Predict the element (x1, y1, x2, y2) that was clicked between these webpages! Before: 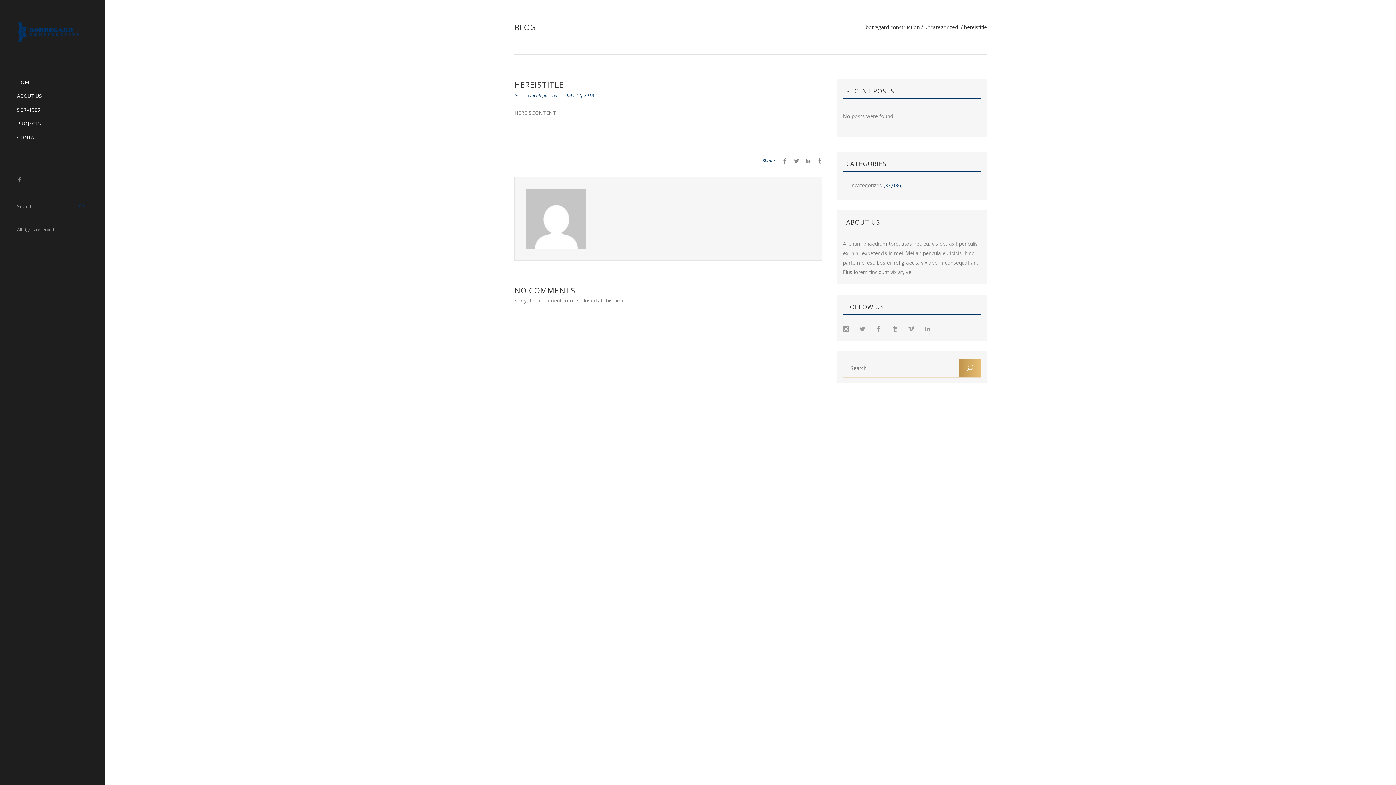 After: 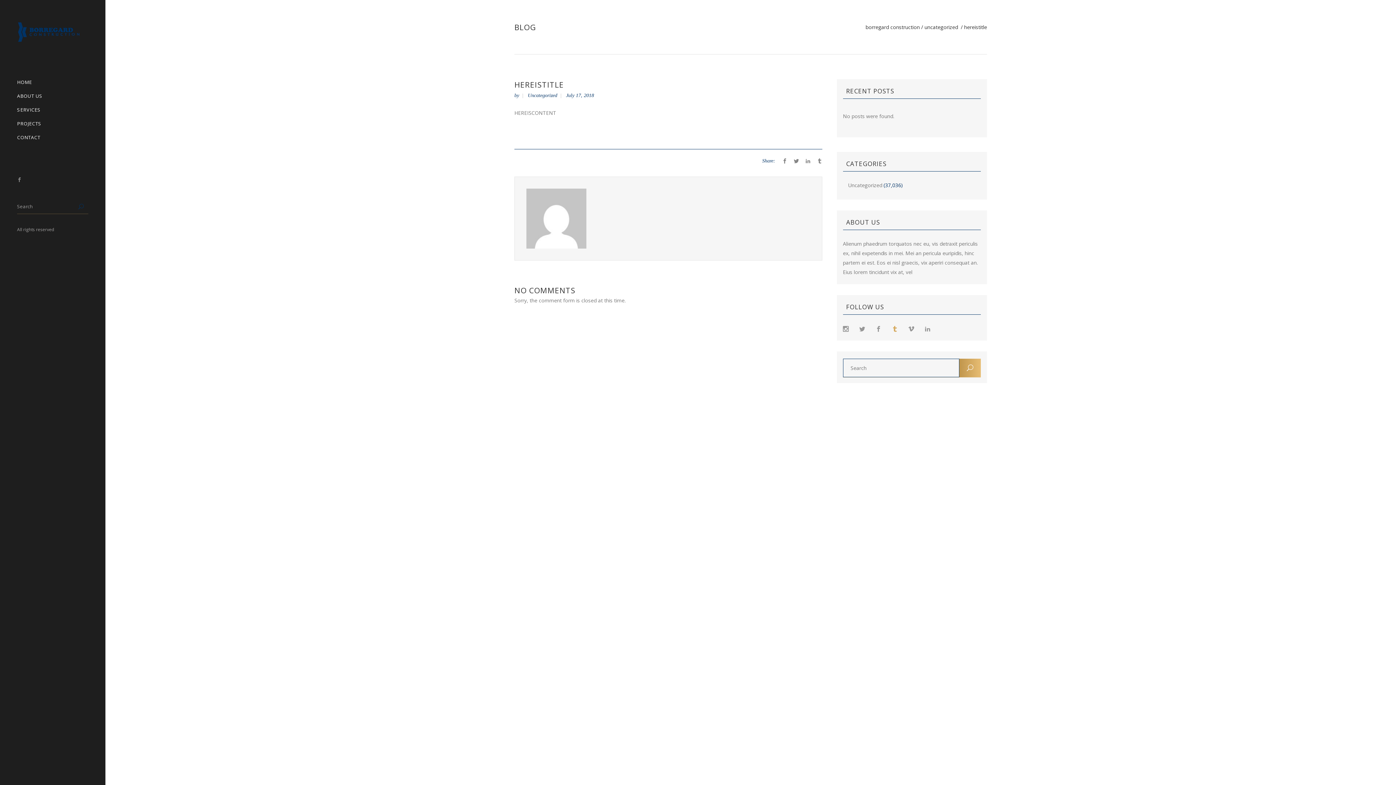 Action: bbox: (892, 325, 898, 332)